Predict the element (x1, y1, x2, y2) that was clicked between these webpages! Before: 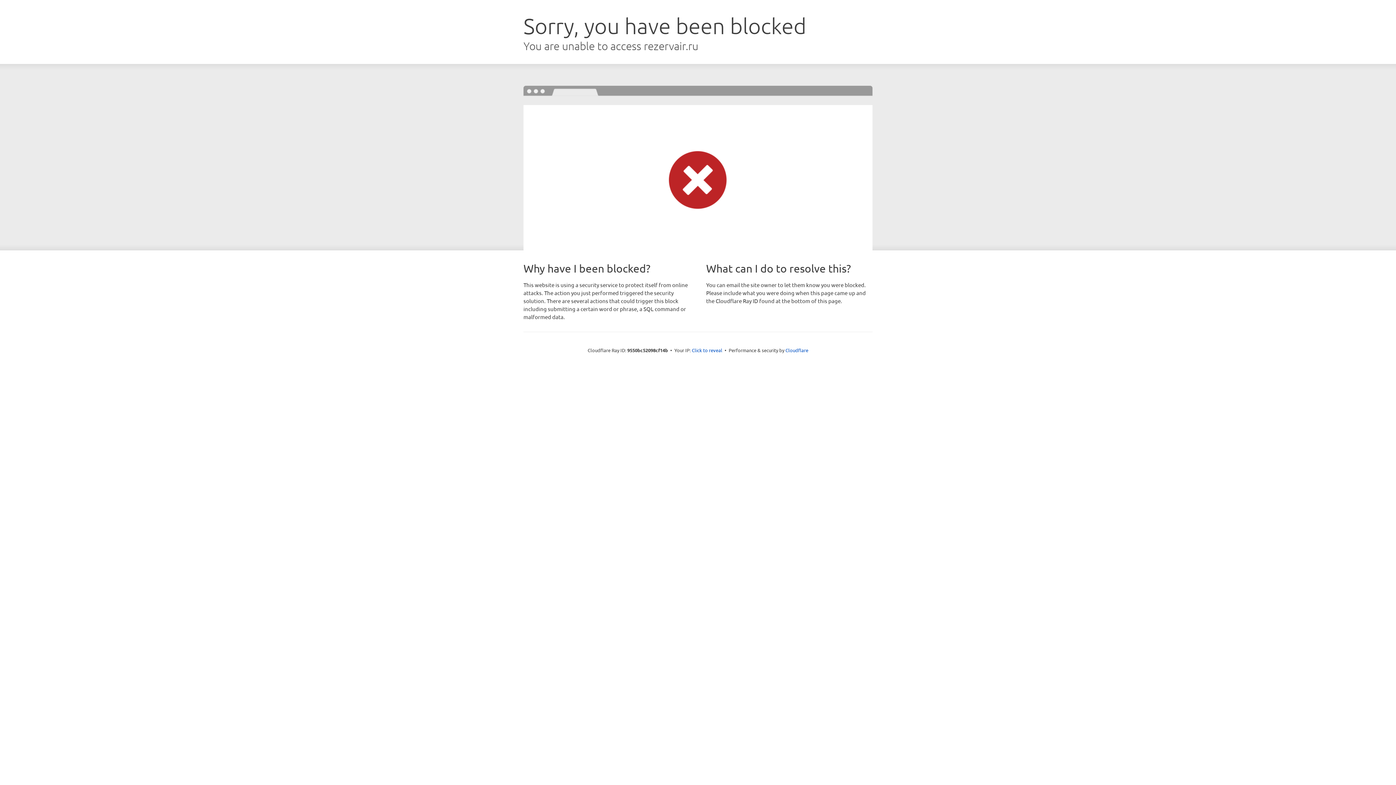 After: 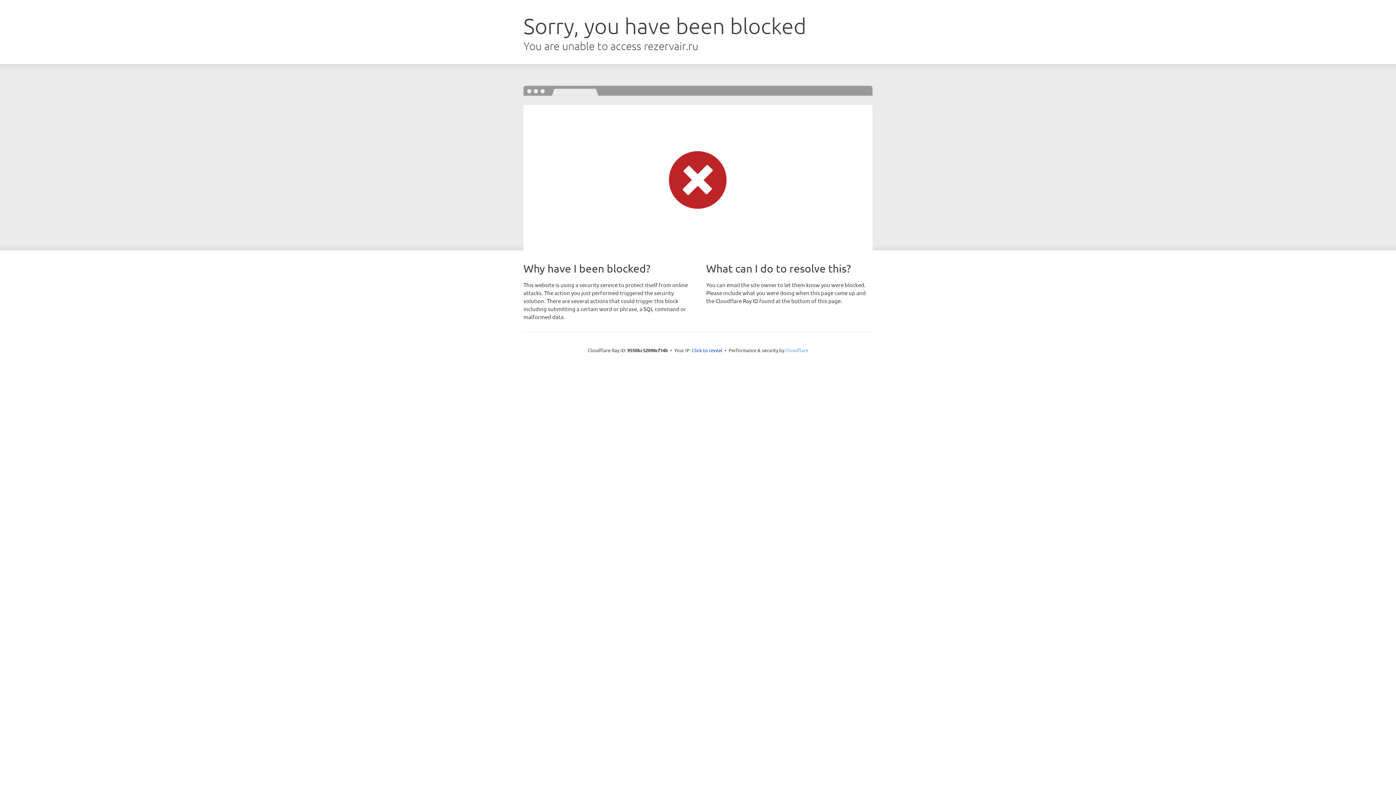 Action: bbox: (785, 347, 808, 353) label: Cloudflare